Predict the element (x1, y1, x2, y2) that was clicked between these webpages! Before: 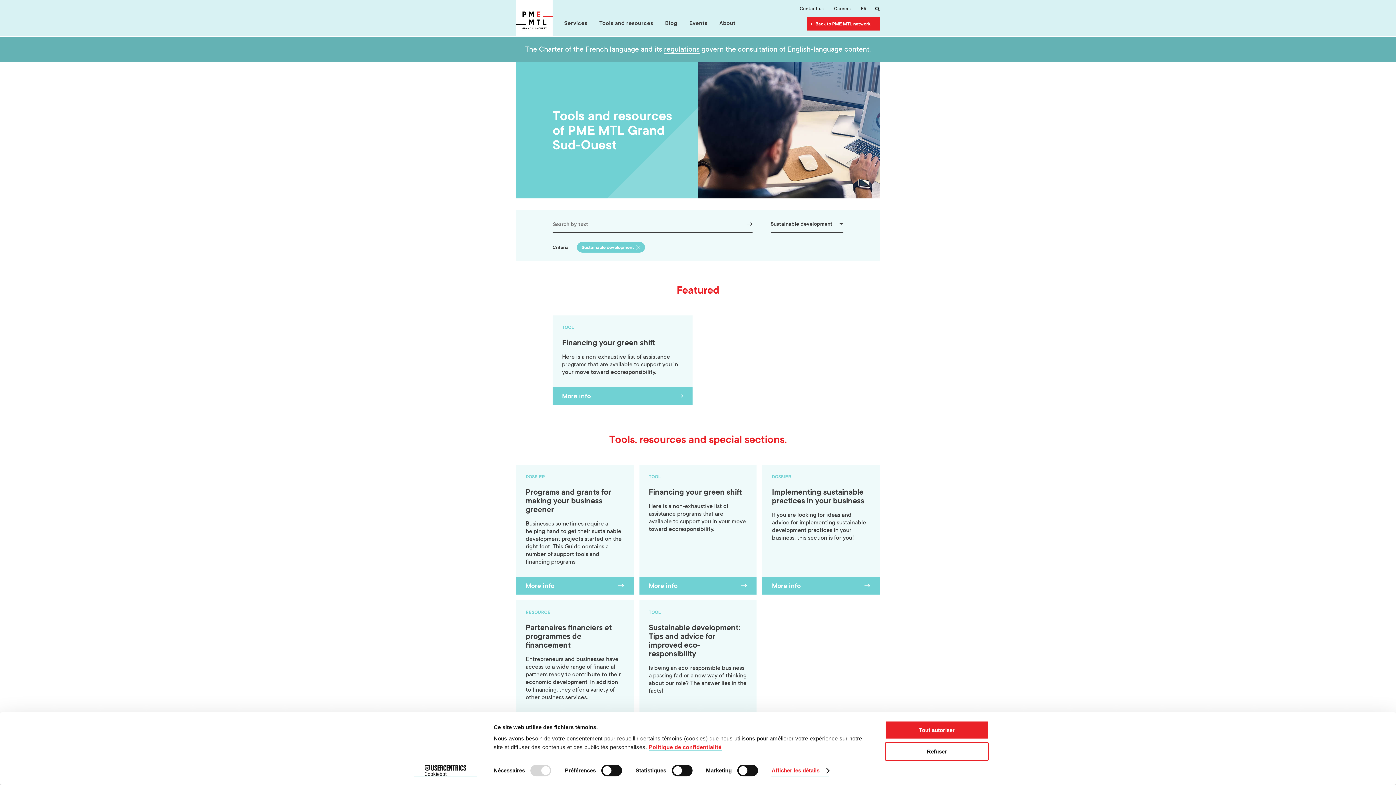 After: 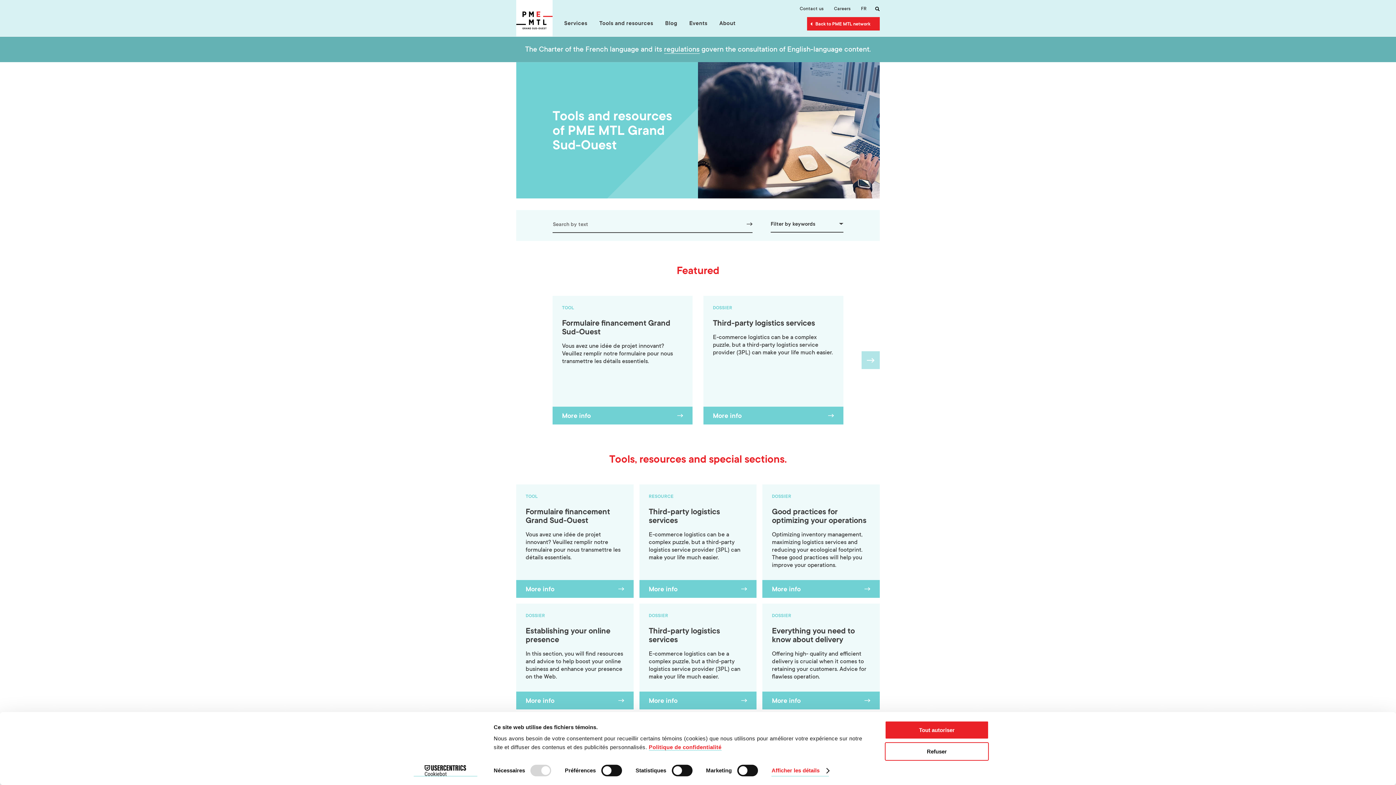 Action: bbox: (594, 17, 658, 36) label: Tools and resources